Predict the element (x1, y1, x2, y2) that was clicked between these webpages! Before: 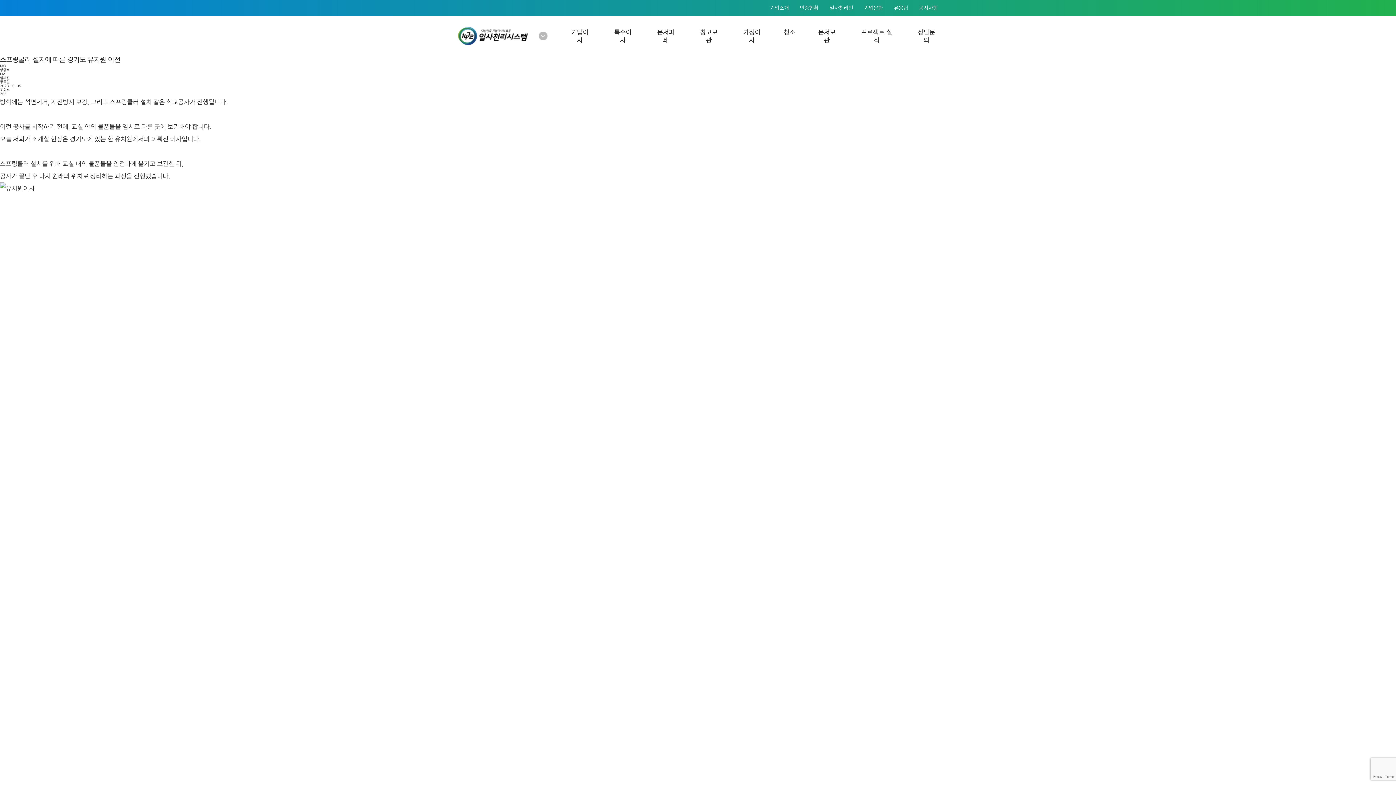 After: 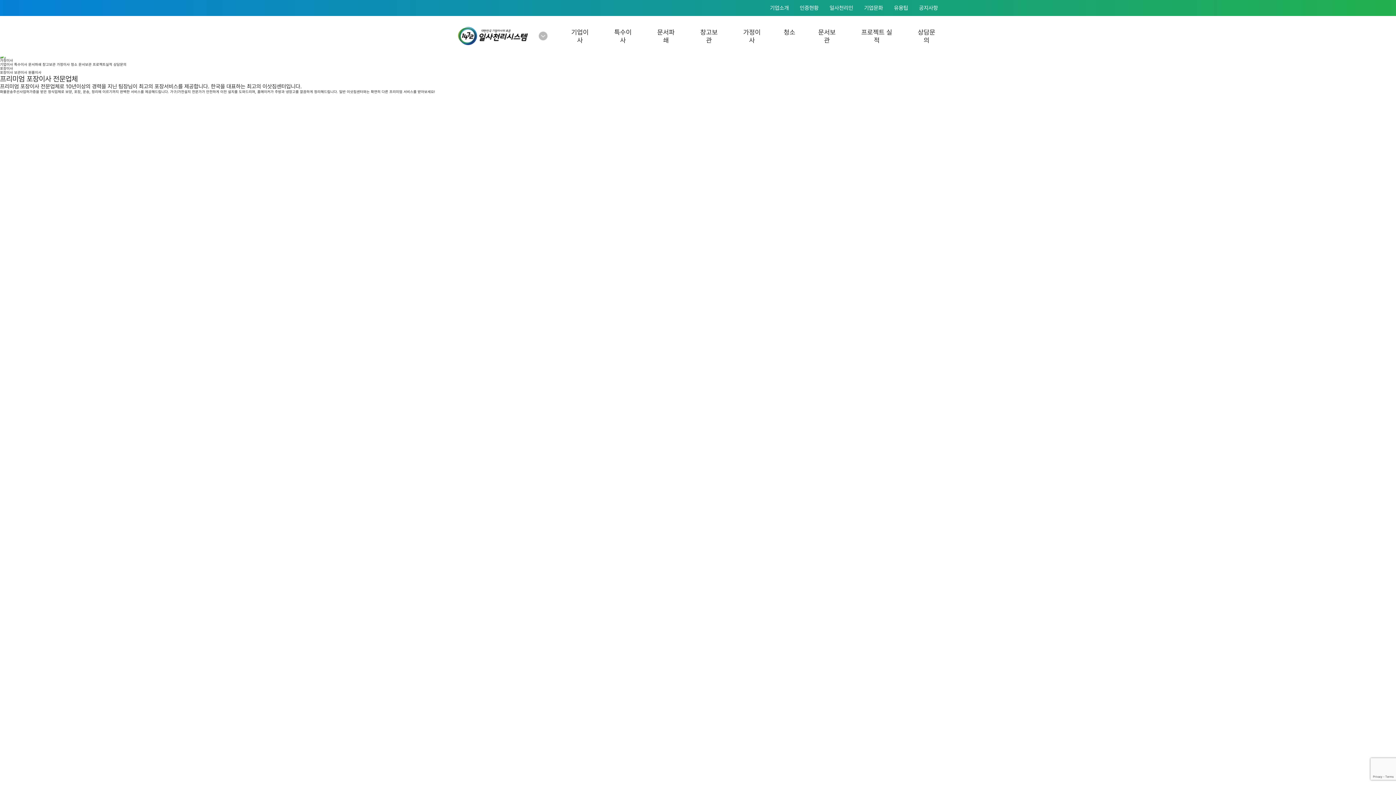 Action: label: 가정이사 bbox: (743, 28, 760, 44)